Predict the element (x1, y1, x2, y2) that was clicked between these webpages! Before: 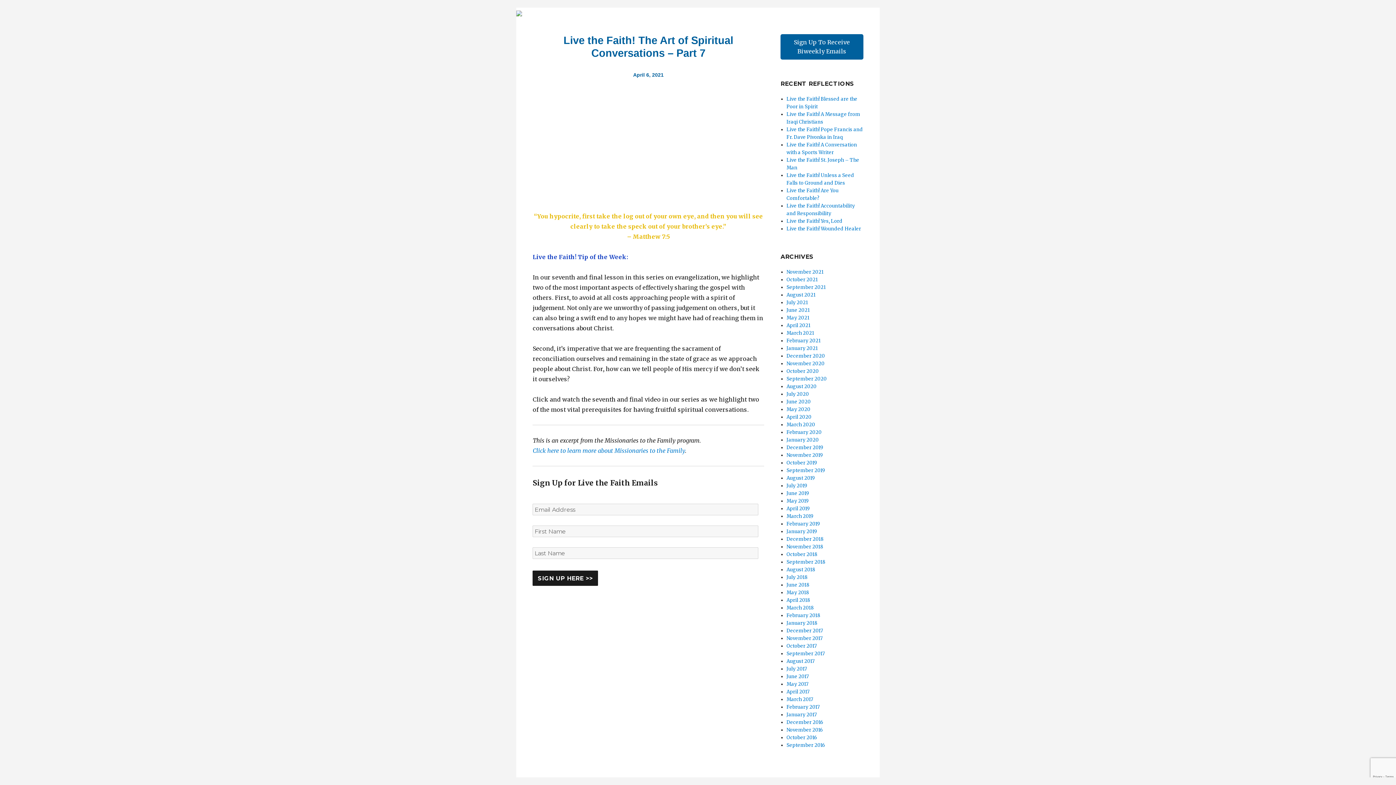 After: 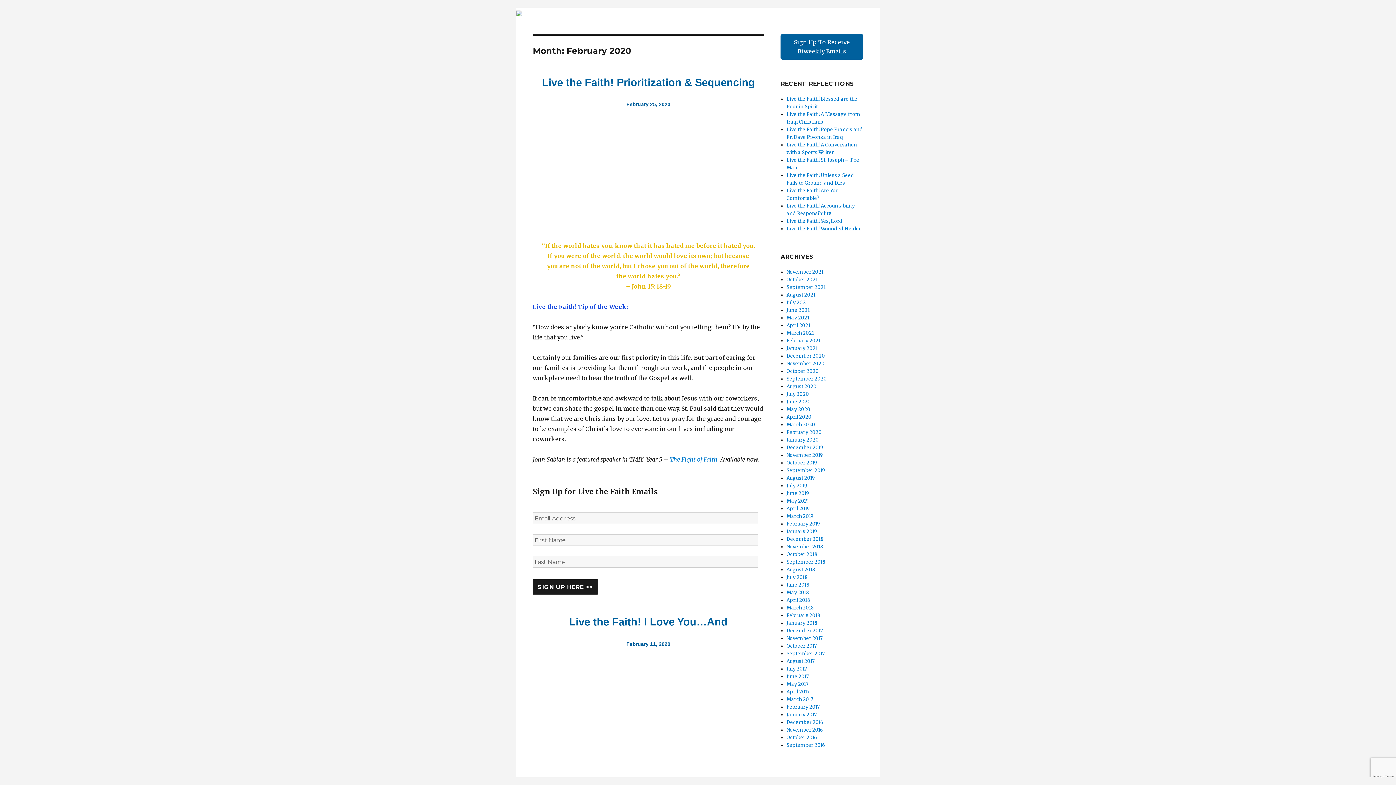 Action: label: February 2020 bbox: (786, 429, 822, 435)